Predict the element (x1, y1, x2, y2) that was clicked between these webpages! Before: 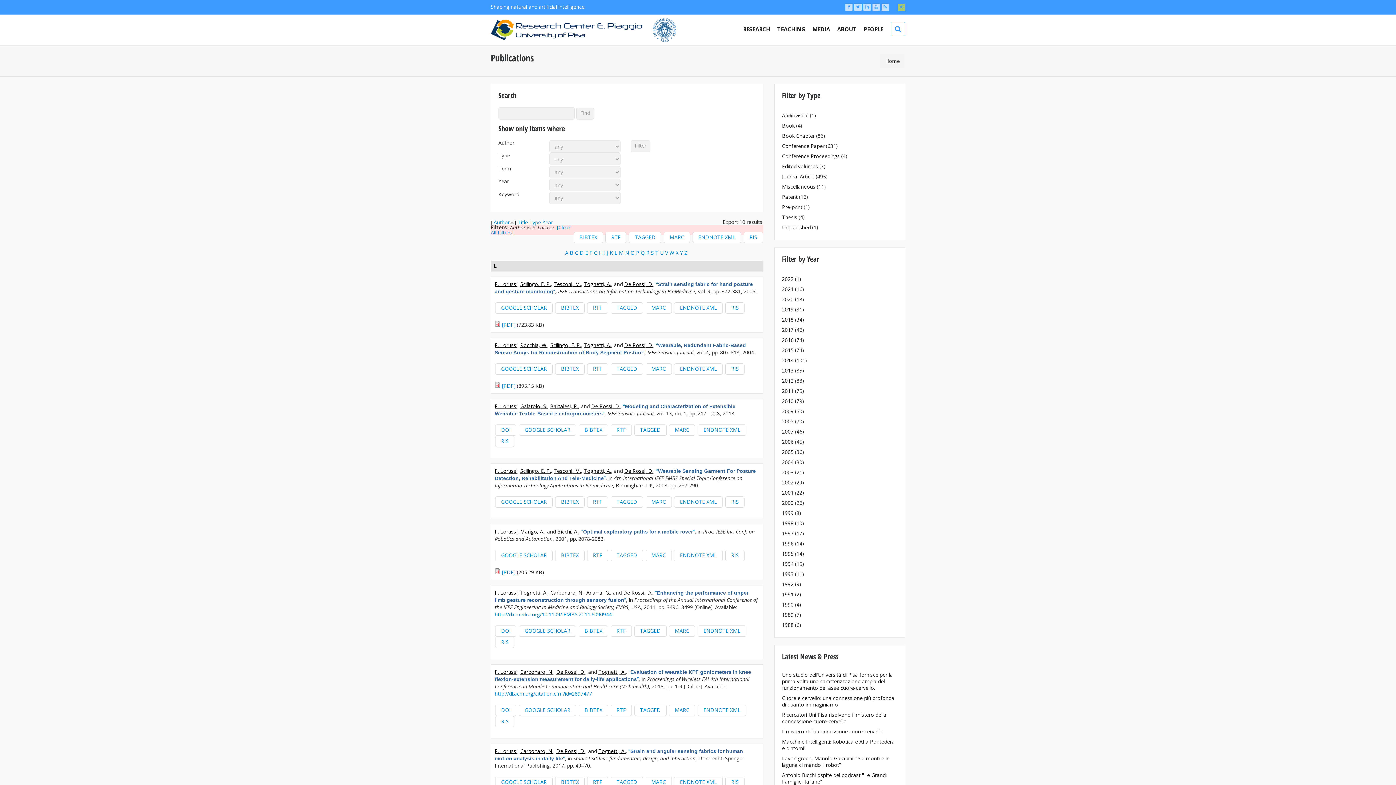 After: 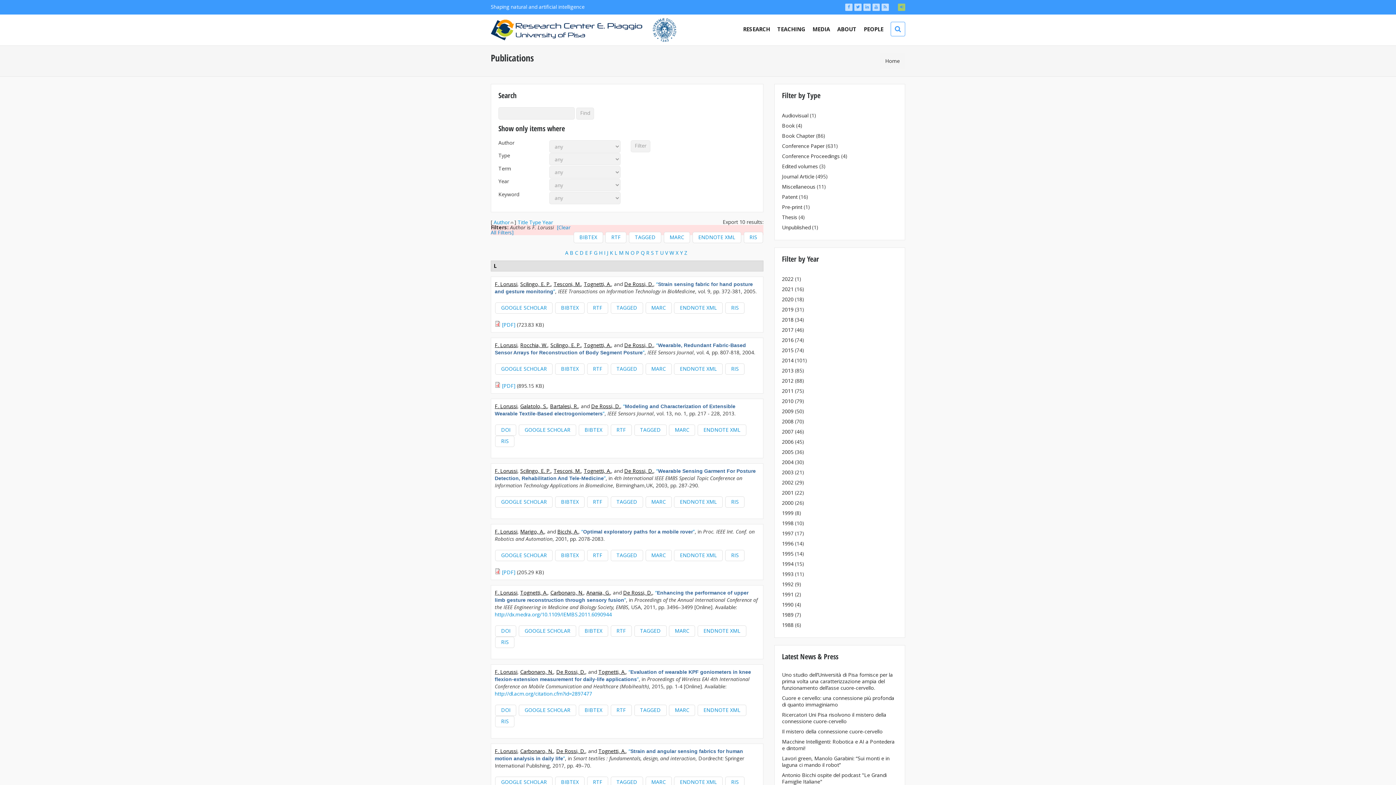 Action: bbox: (587, 550, 608, 561) label: RTF